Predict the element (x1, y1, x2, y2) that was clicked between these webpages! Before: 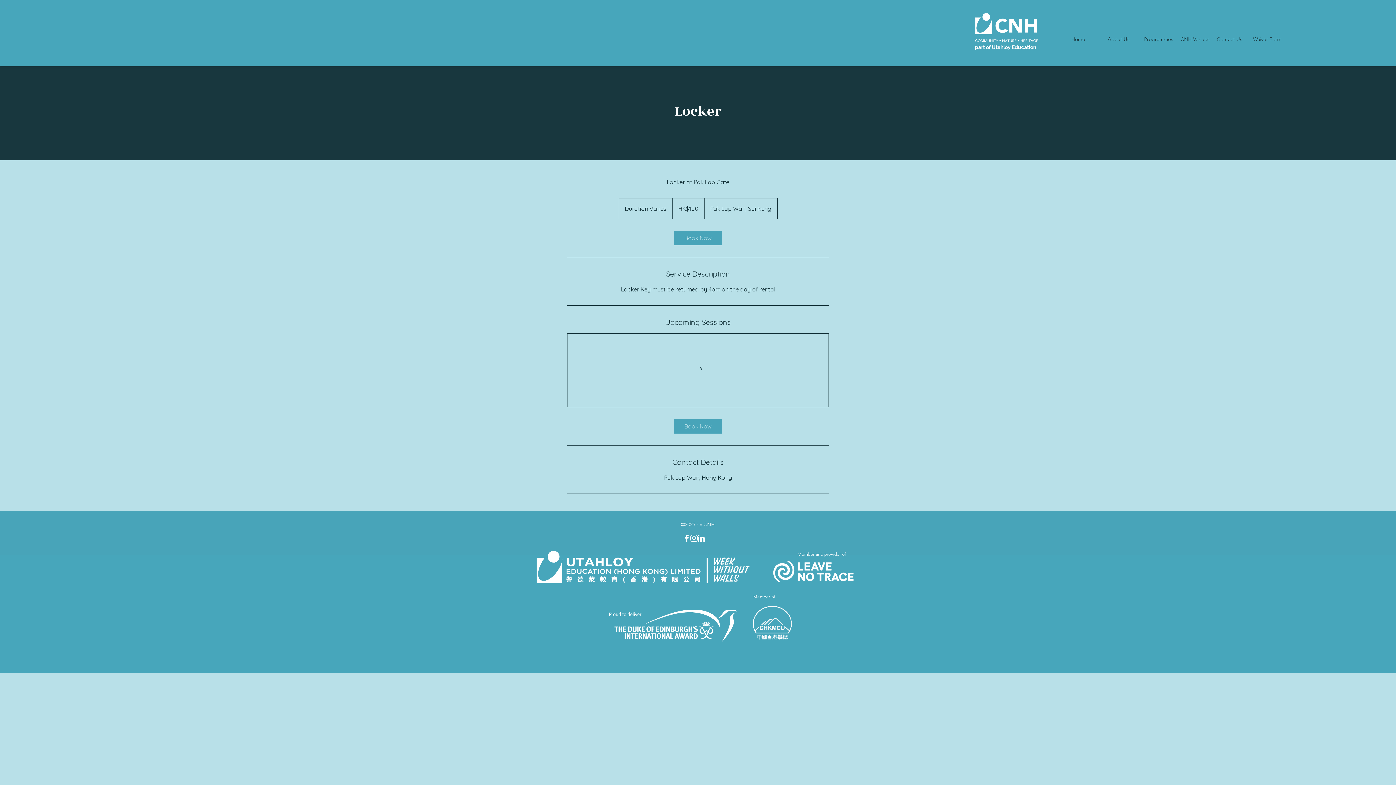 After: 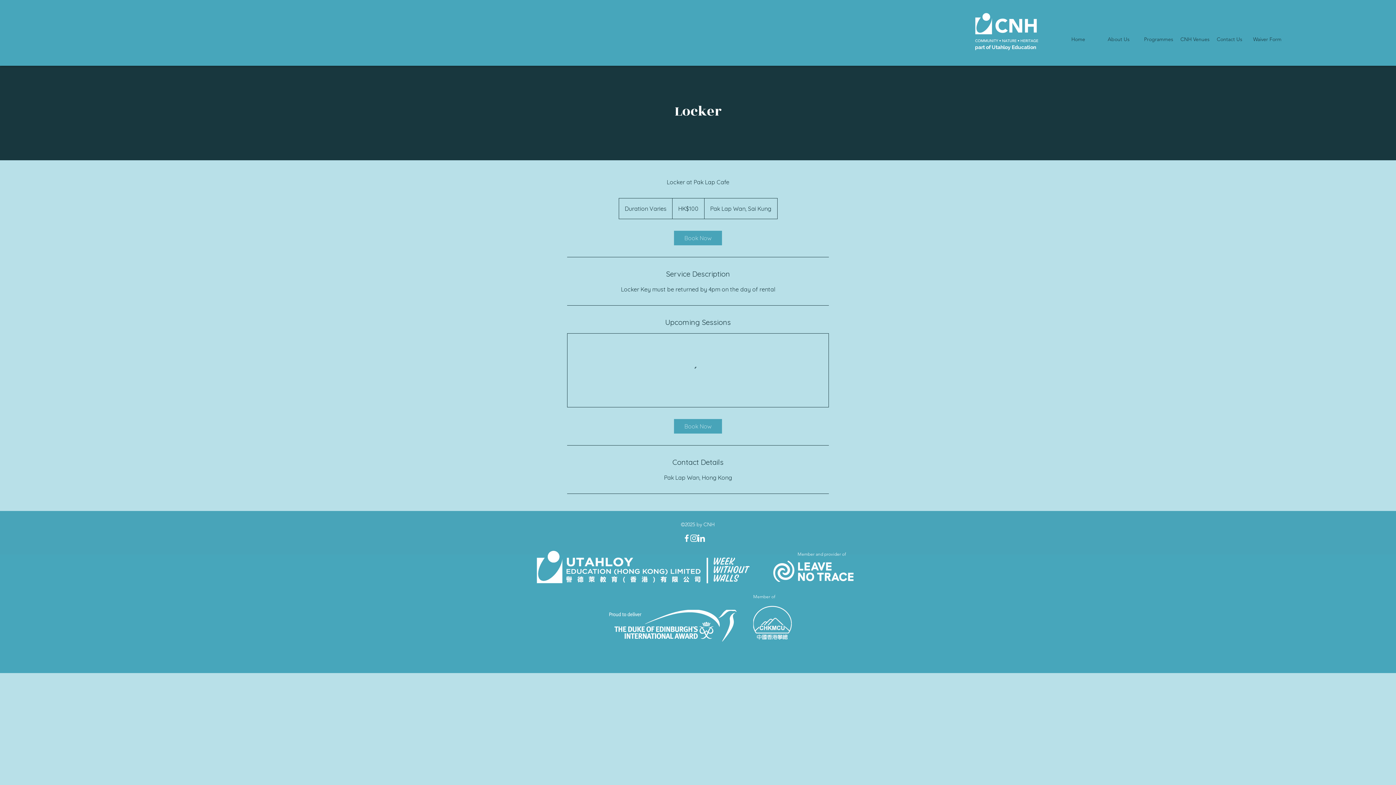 Action: label: linkedin bbox: (697, 534, 705, 542)